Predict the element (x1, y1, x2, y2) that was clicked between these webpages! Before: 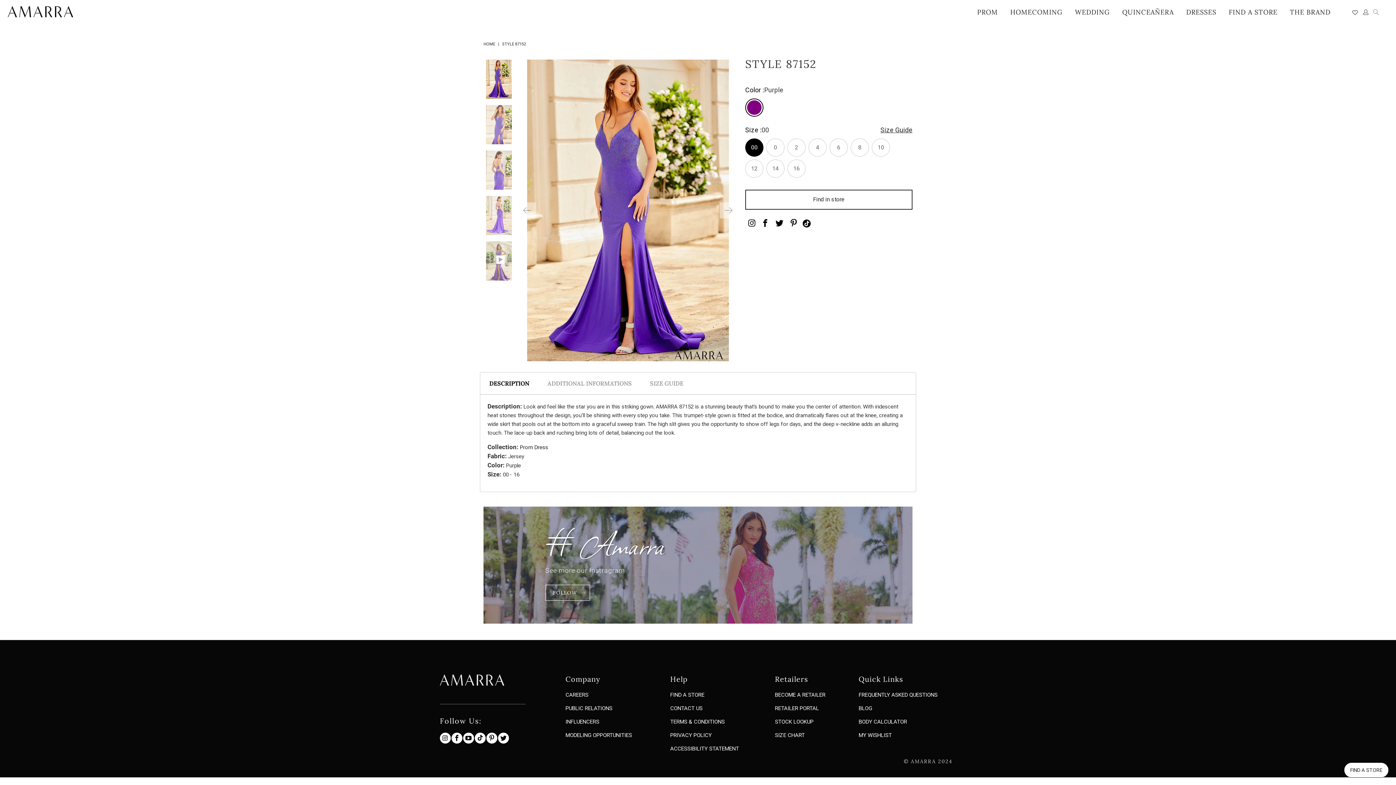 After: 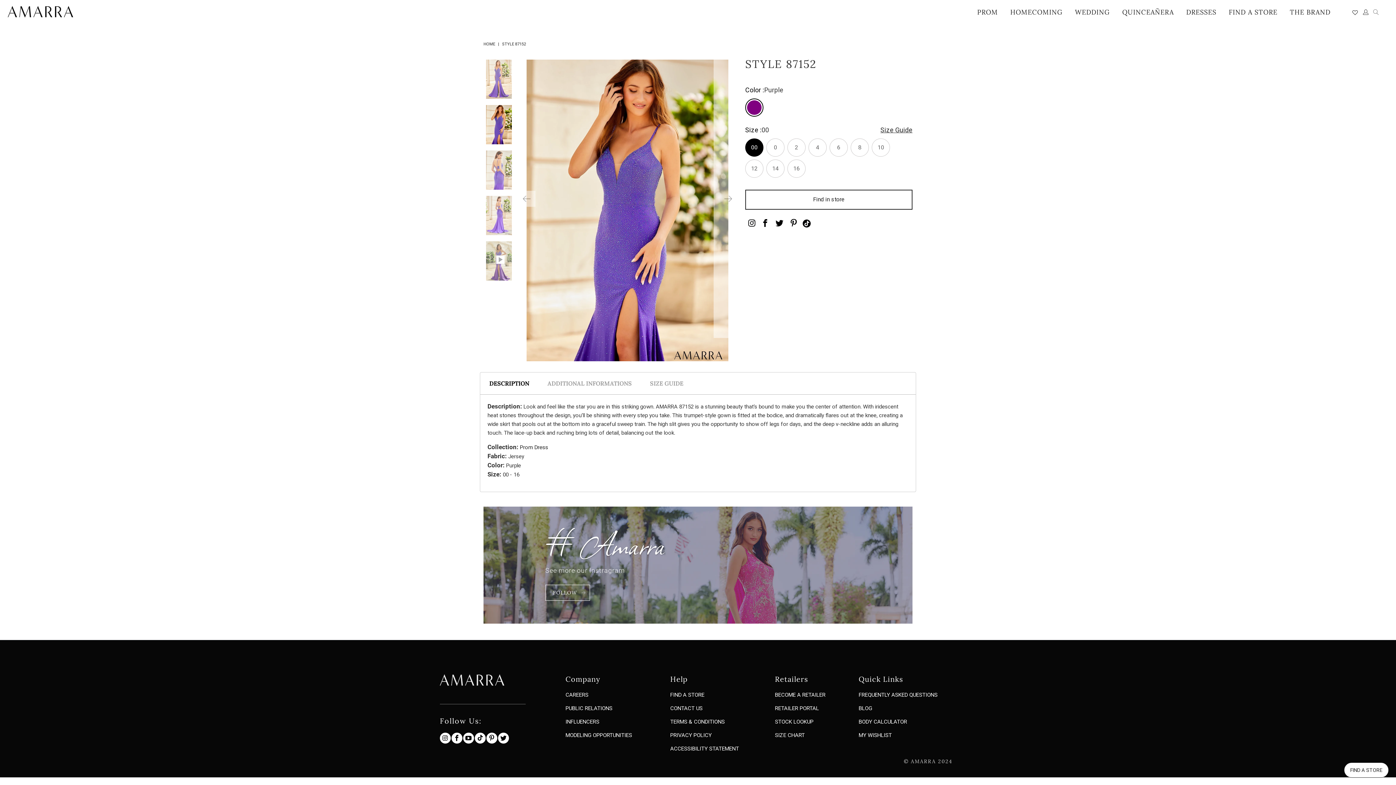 Action: label: Next bbox: (714, 59, 738, 361)